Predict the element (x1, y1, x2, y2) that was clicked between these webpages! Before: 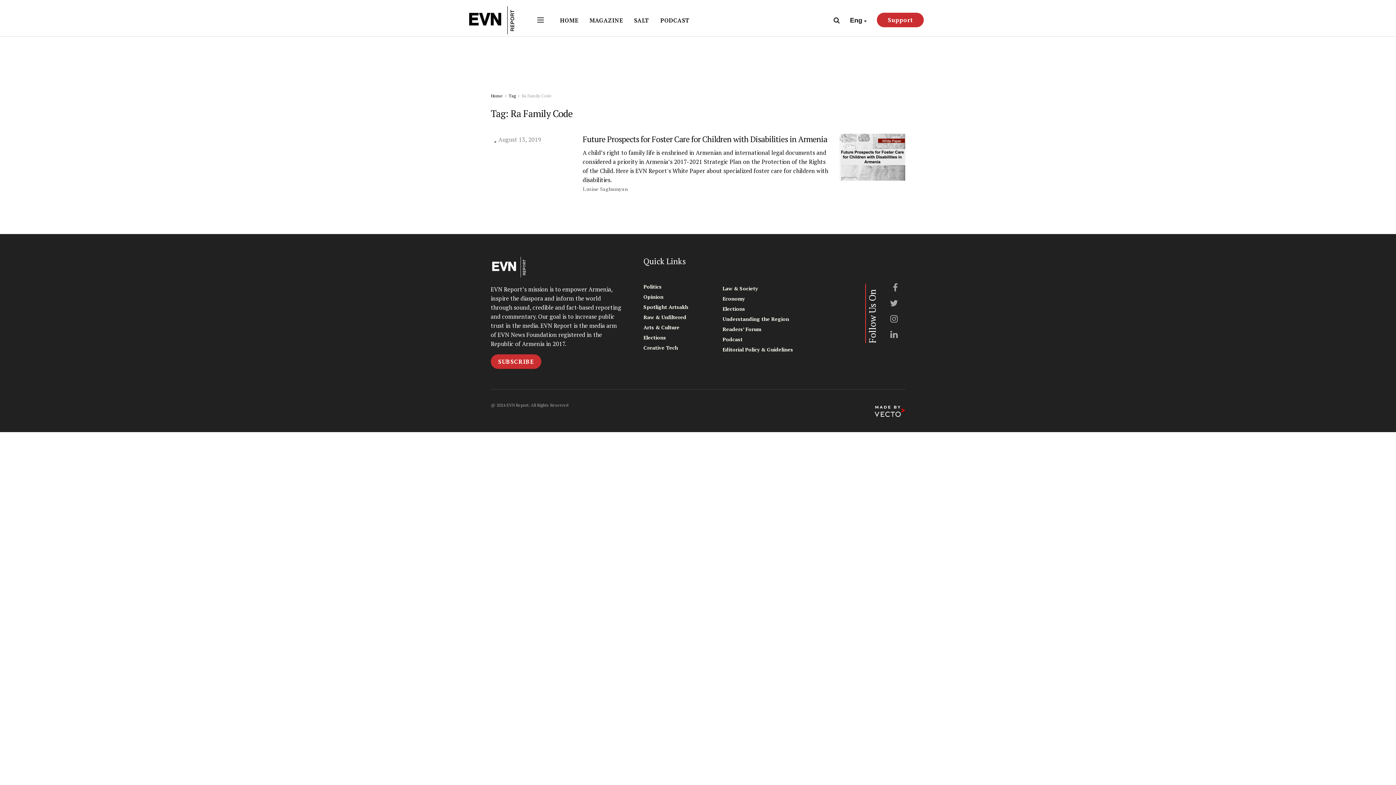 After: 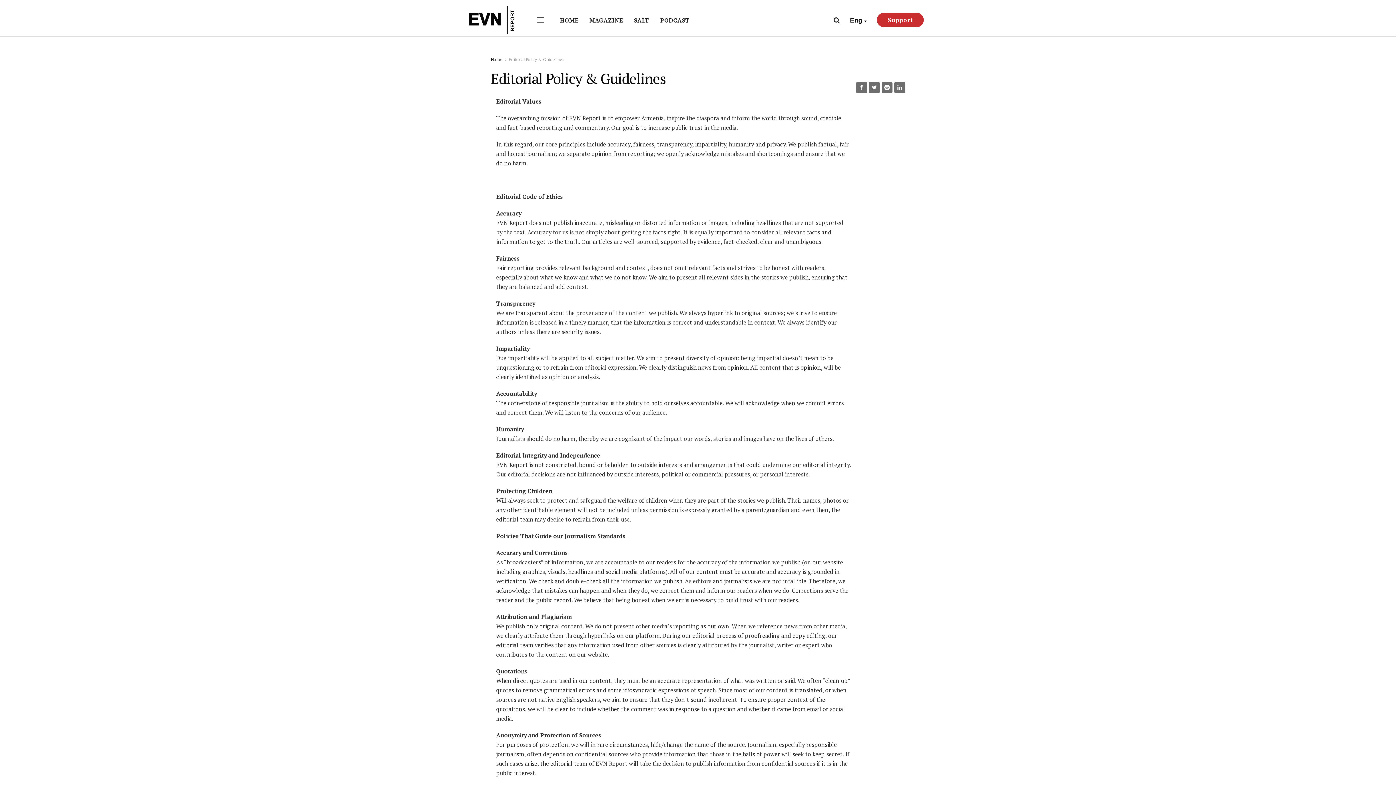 Action: bbox: (722, 345, 793, 354) label: Editorial Policy & Guidelines